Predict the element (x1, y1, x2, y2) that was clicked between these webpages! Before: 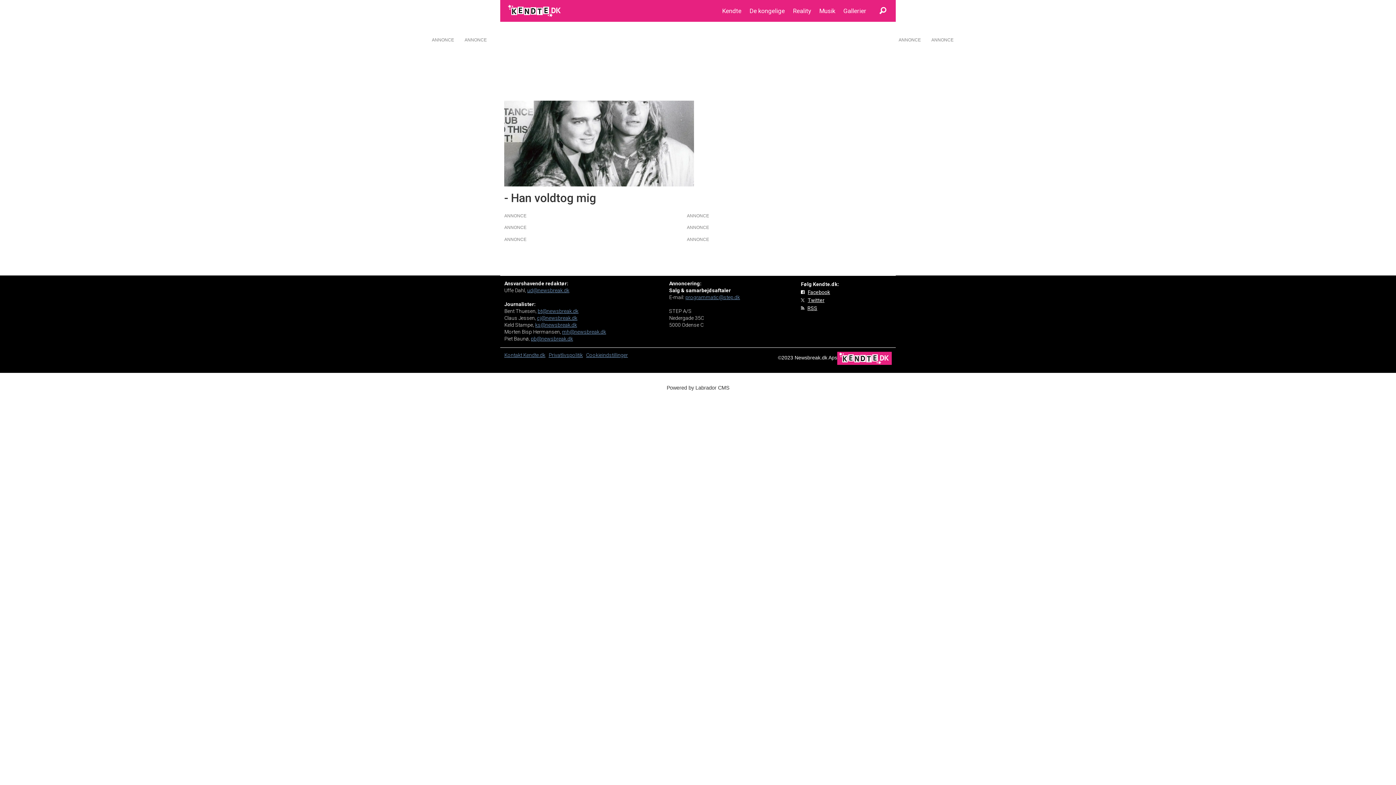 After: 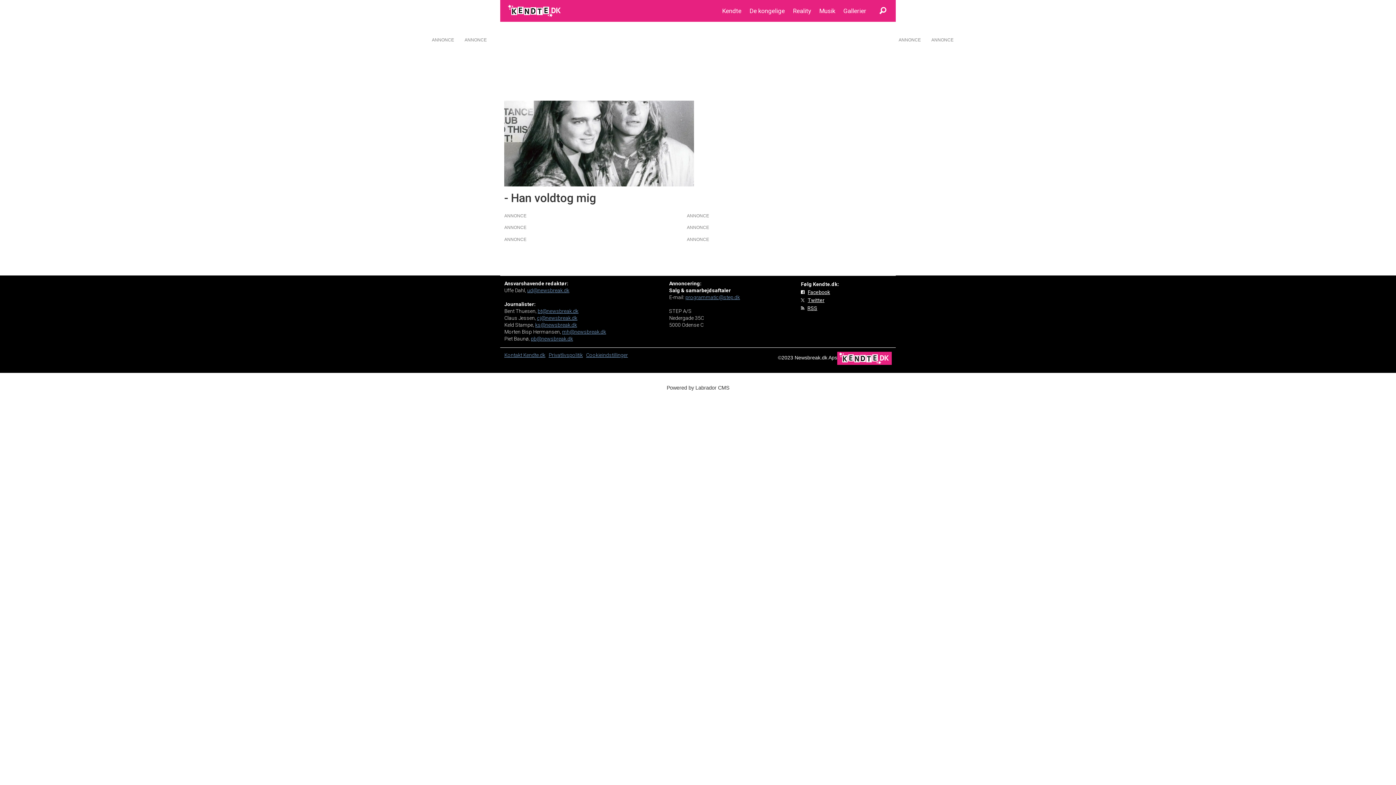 Action: bbox: (537, 315, 577, 320) label: cj@newsbreak.dk